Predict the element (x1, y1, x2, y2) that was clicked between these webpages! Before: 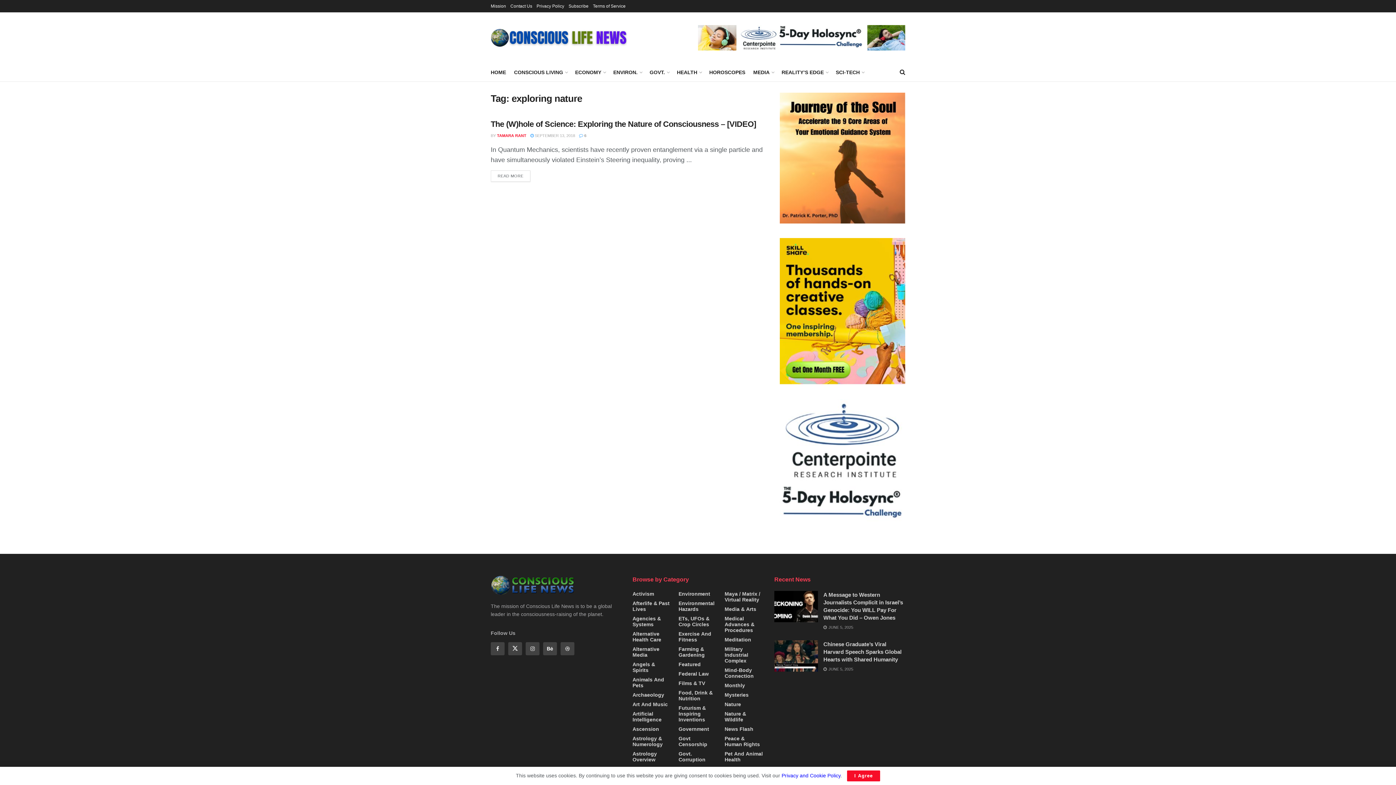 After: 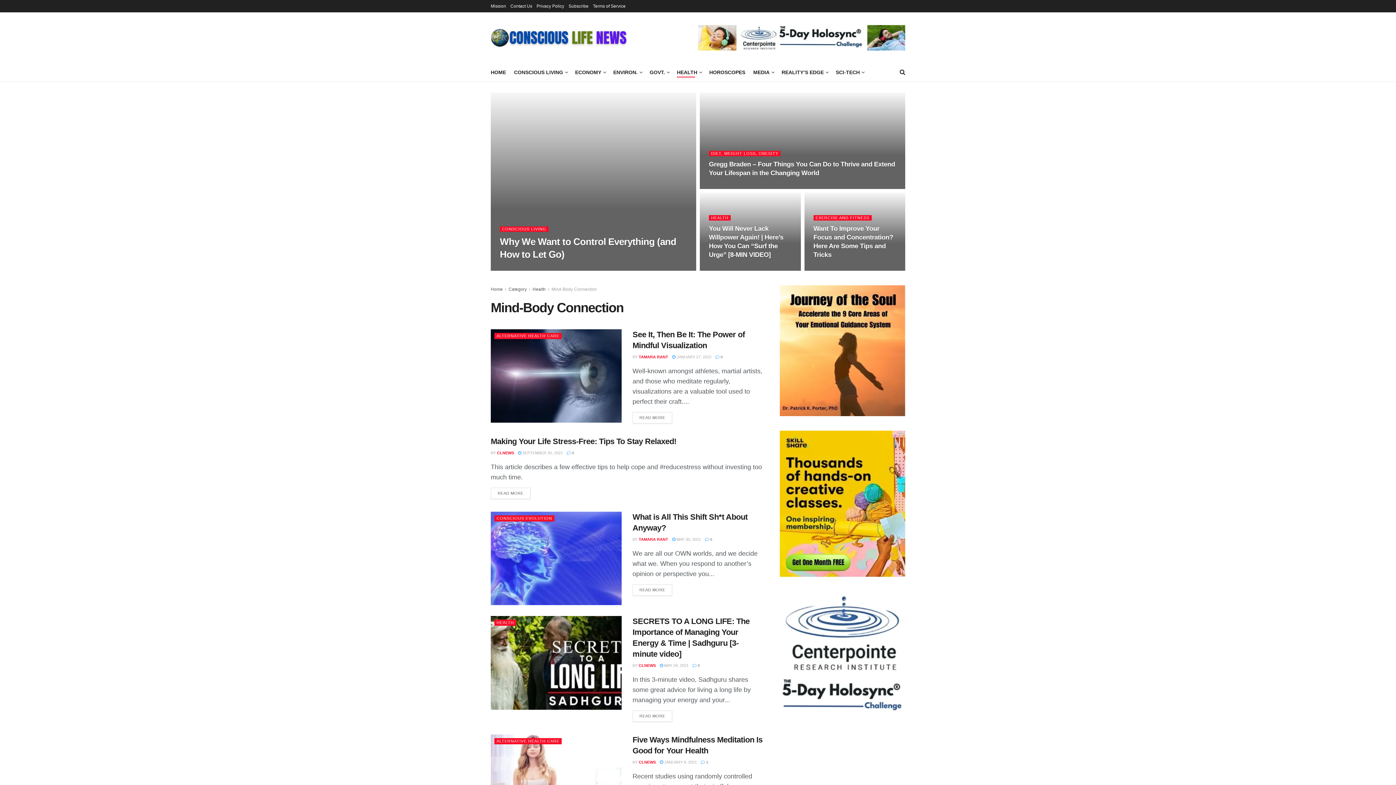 Action: bbox: (724, 667, 763, 679) label: Mind-Body Connection